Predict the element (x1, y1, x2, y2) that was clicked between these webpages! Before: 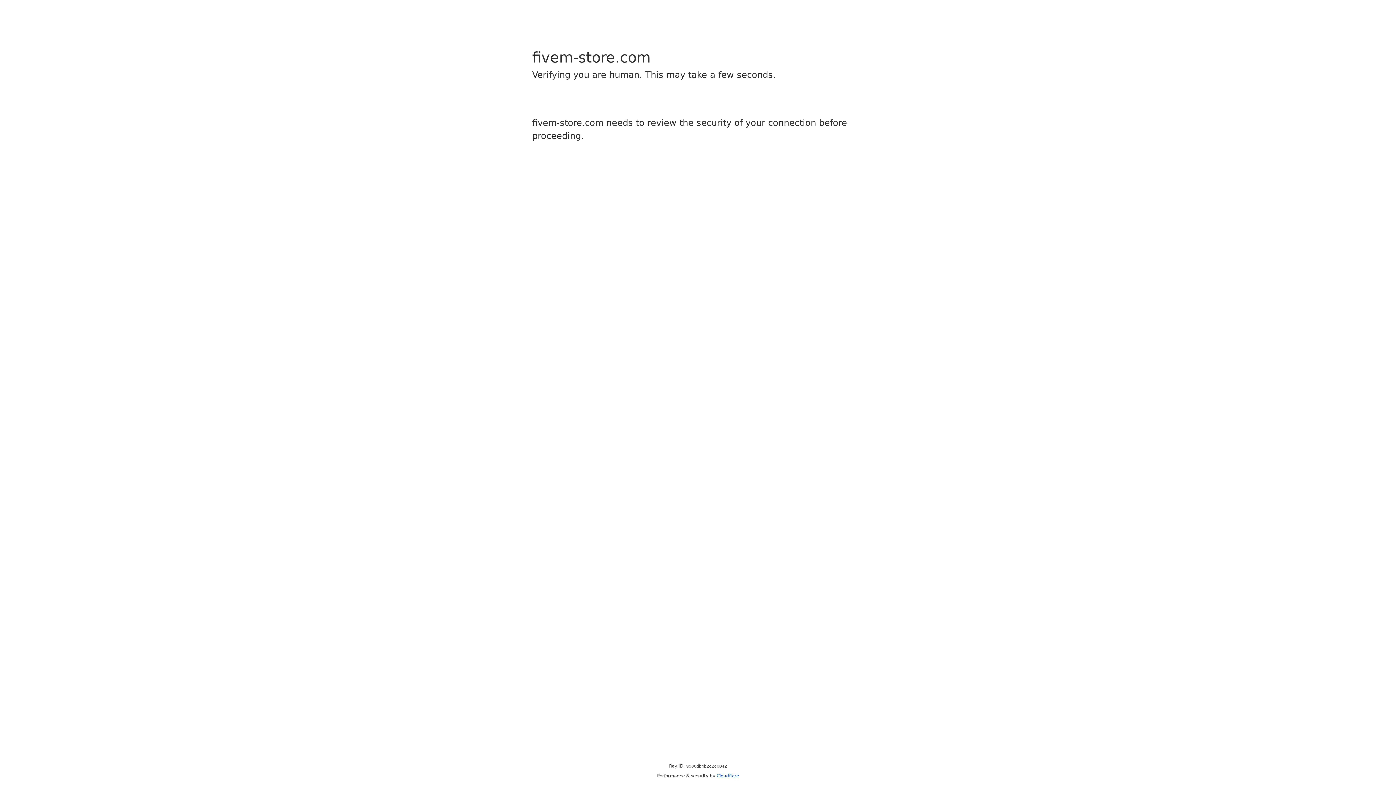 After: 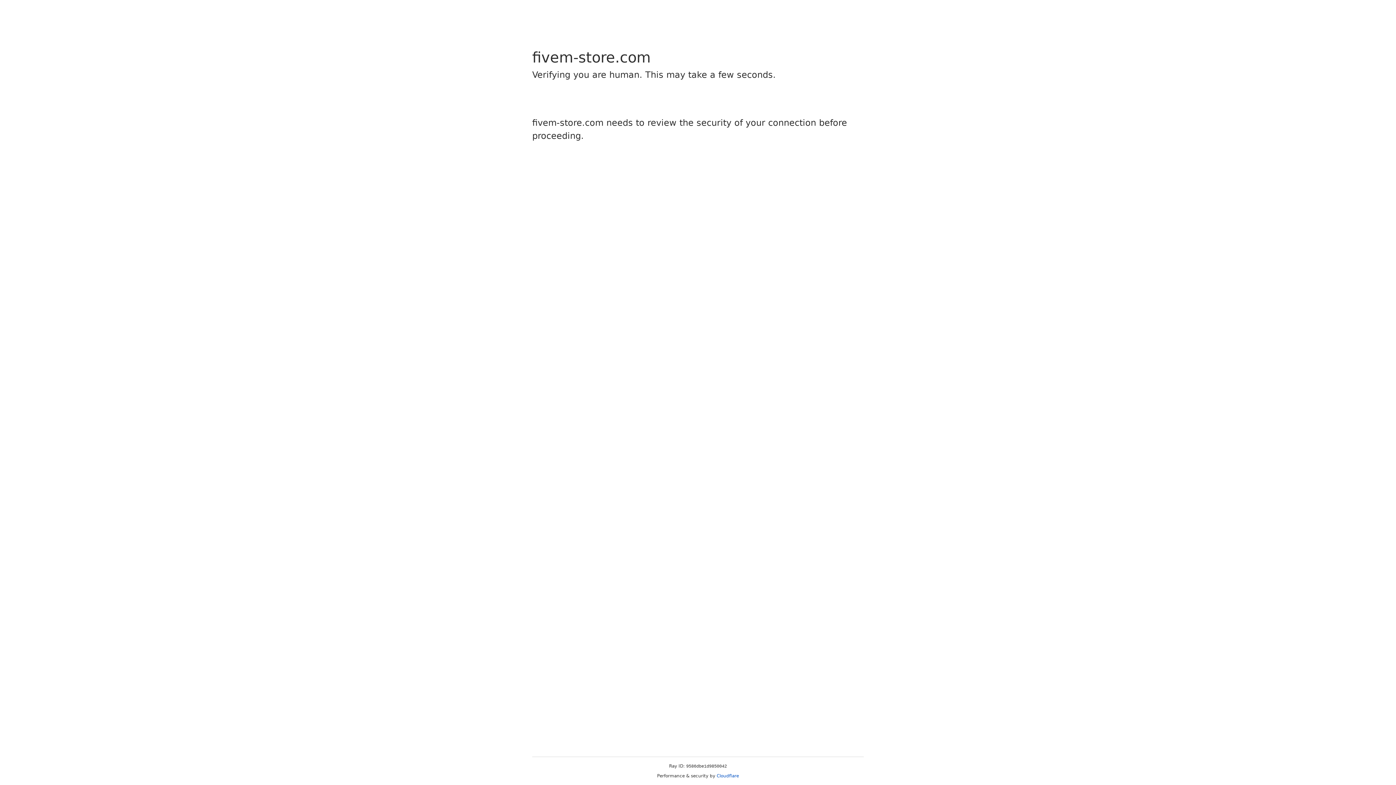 Action: bbox: (716, 773, 739, 778) label: Cloudflare